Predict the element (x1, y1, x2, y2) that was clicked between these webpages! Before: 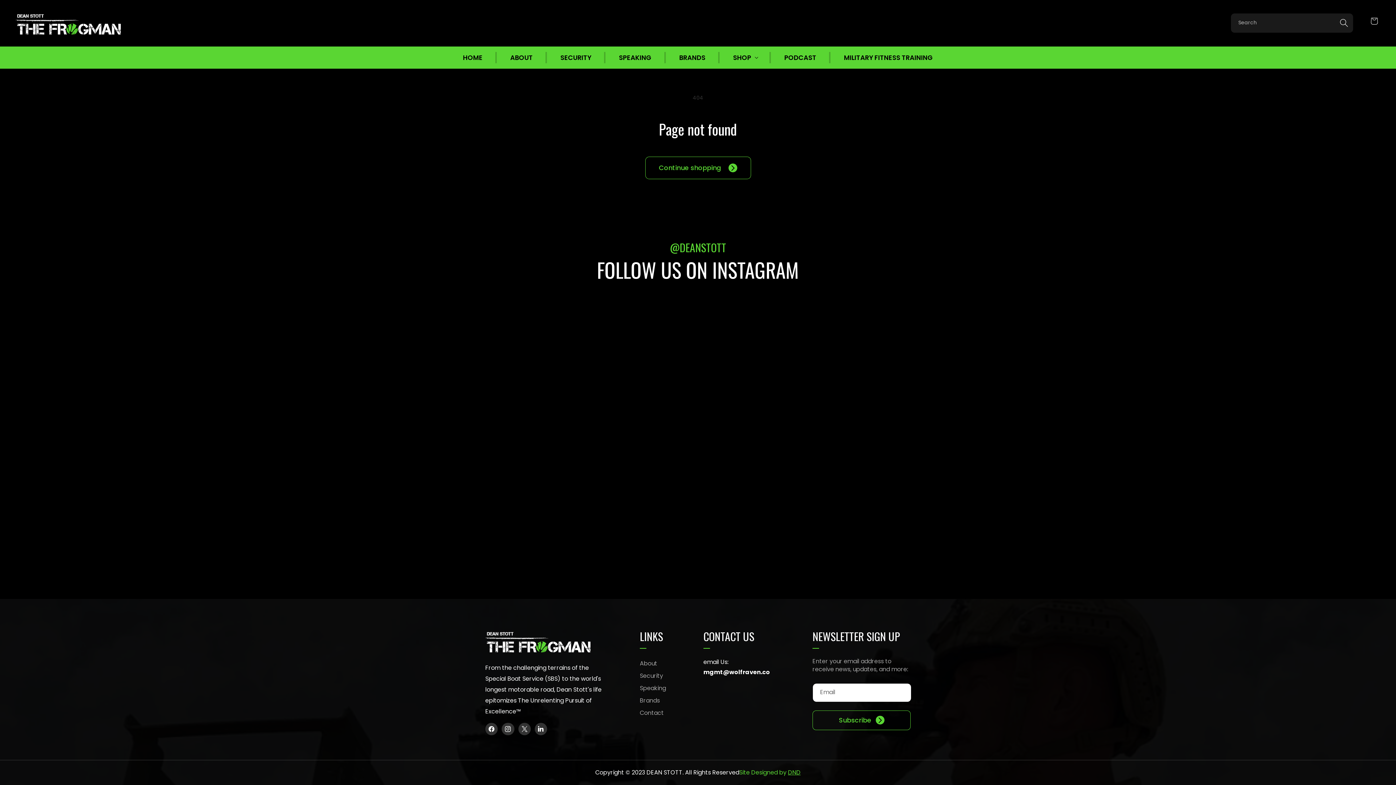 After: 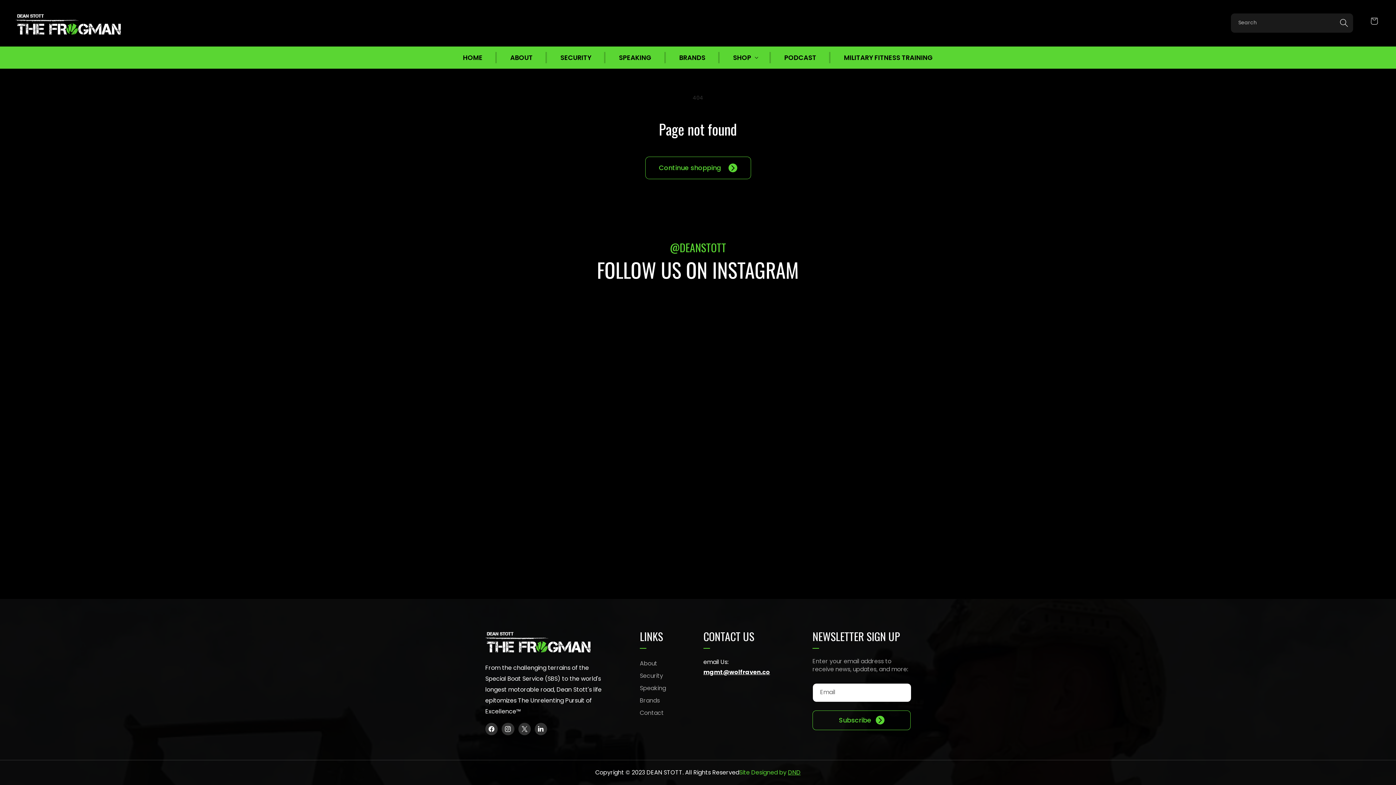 Action: label: mgmt@wolfraven.co bbox: (703, 668, 770, 676)